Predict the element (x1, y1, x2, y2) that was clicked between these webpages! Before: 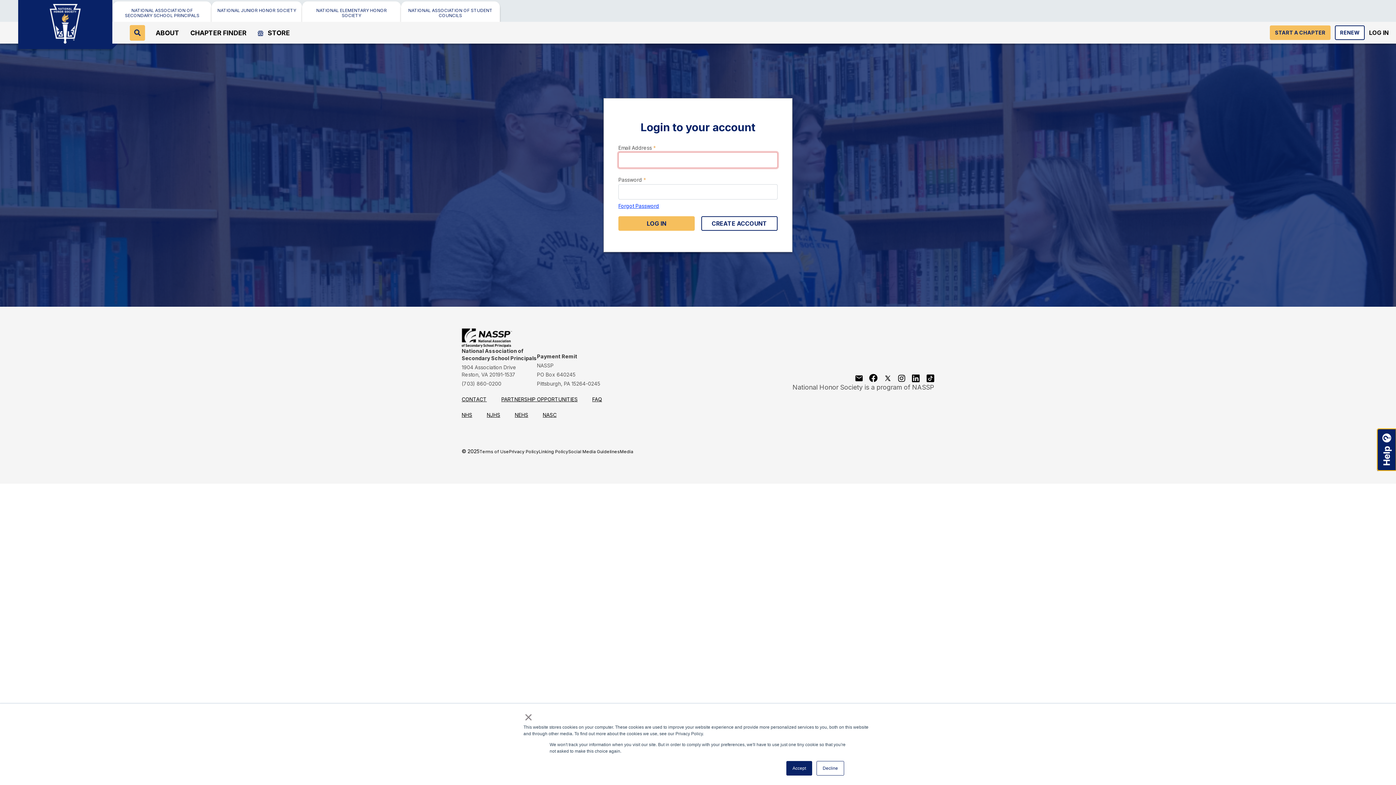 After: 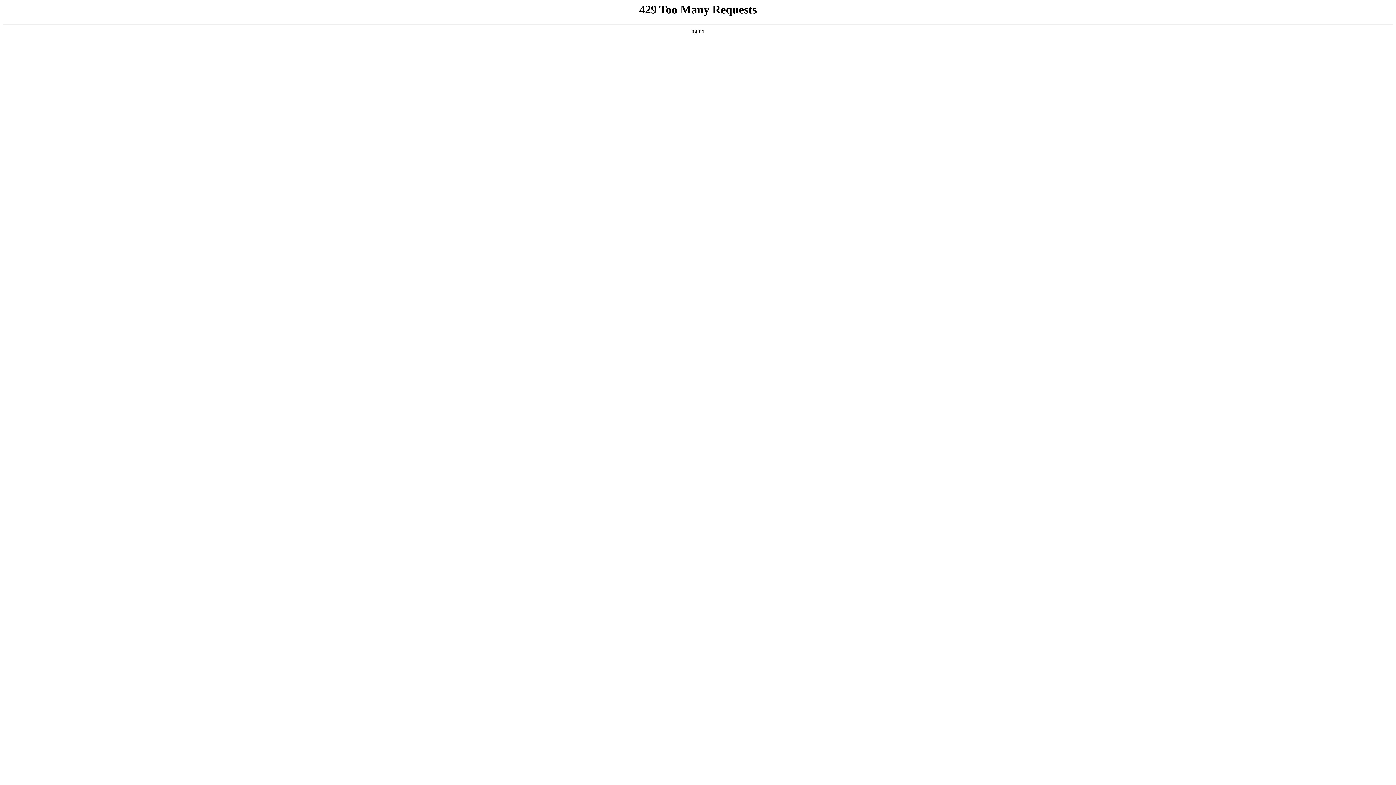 Action: bbox: (538, 449, 568, 454) label: Linking Policy